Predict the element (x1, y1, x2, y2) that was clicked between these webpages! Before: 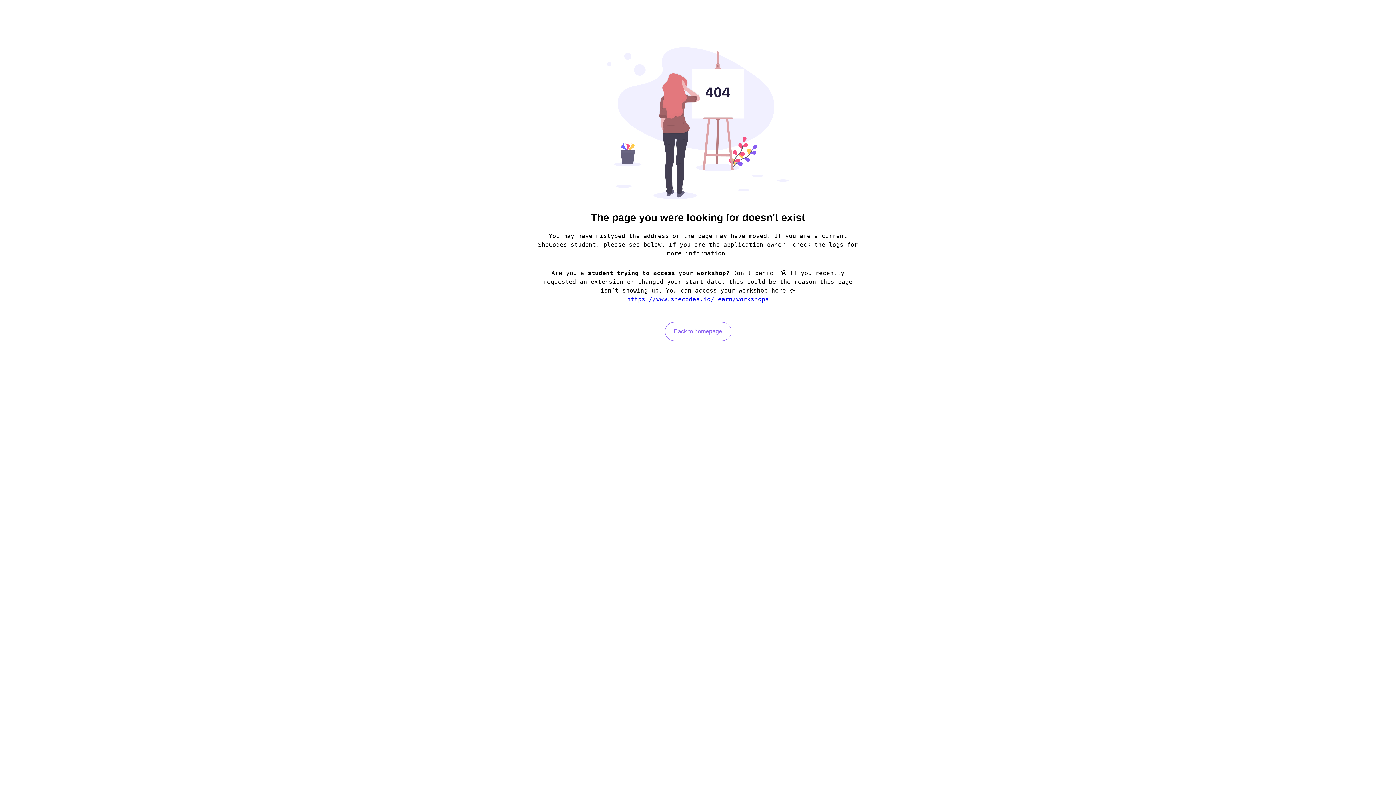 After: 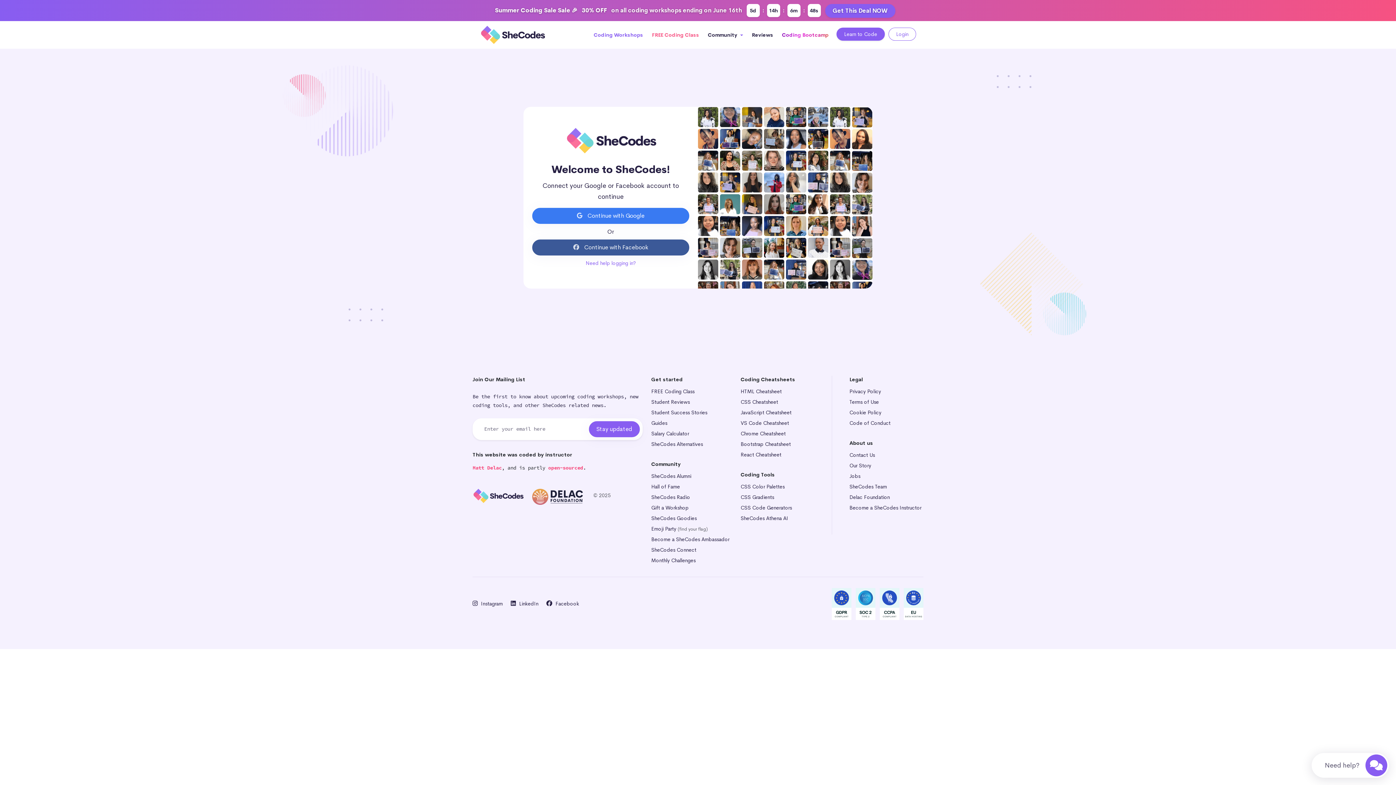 Action: bbox: (627, 296, 769, 303) label: https://www.shecodes.io/learn/workshops